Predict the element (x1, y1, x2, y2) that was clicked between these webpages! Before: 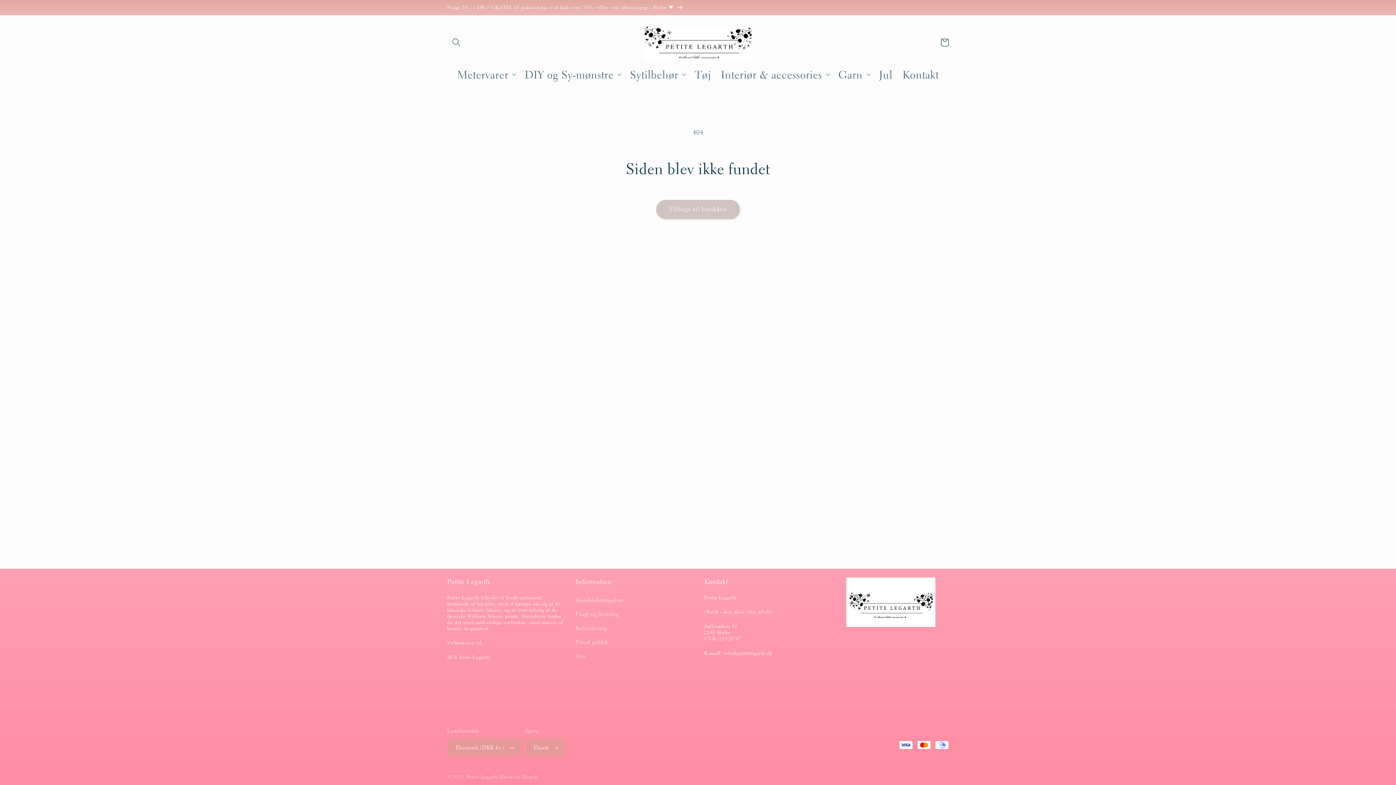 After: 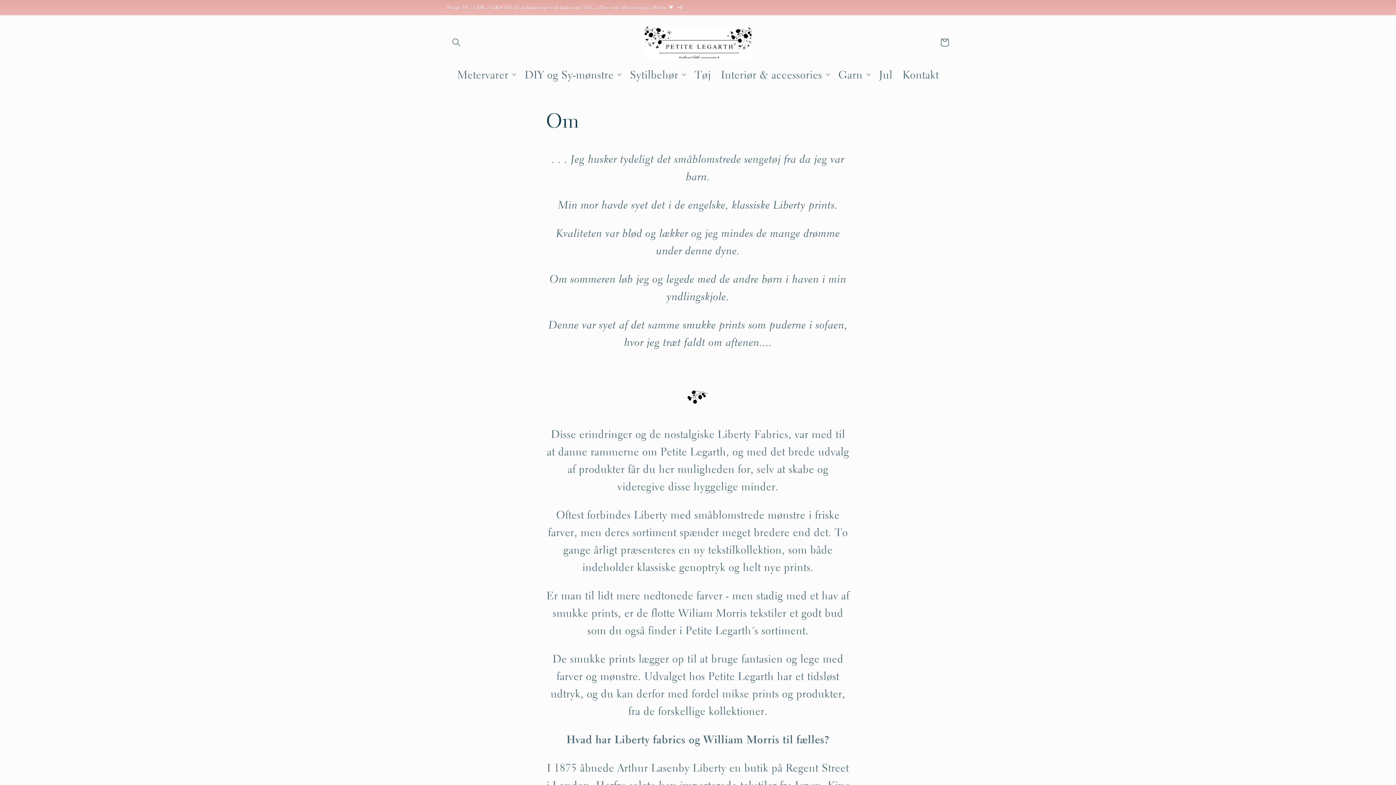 Action: bbox: (575, 649, 585, 663) label: Om